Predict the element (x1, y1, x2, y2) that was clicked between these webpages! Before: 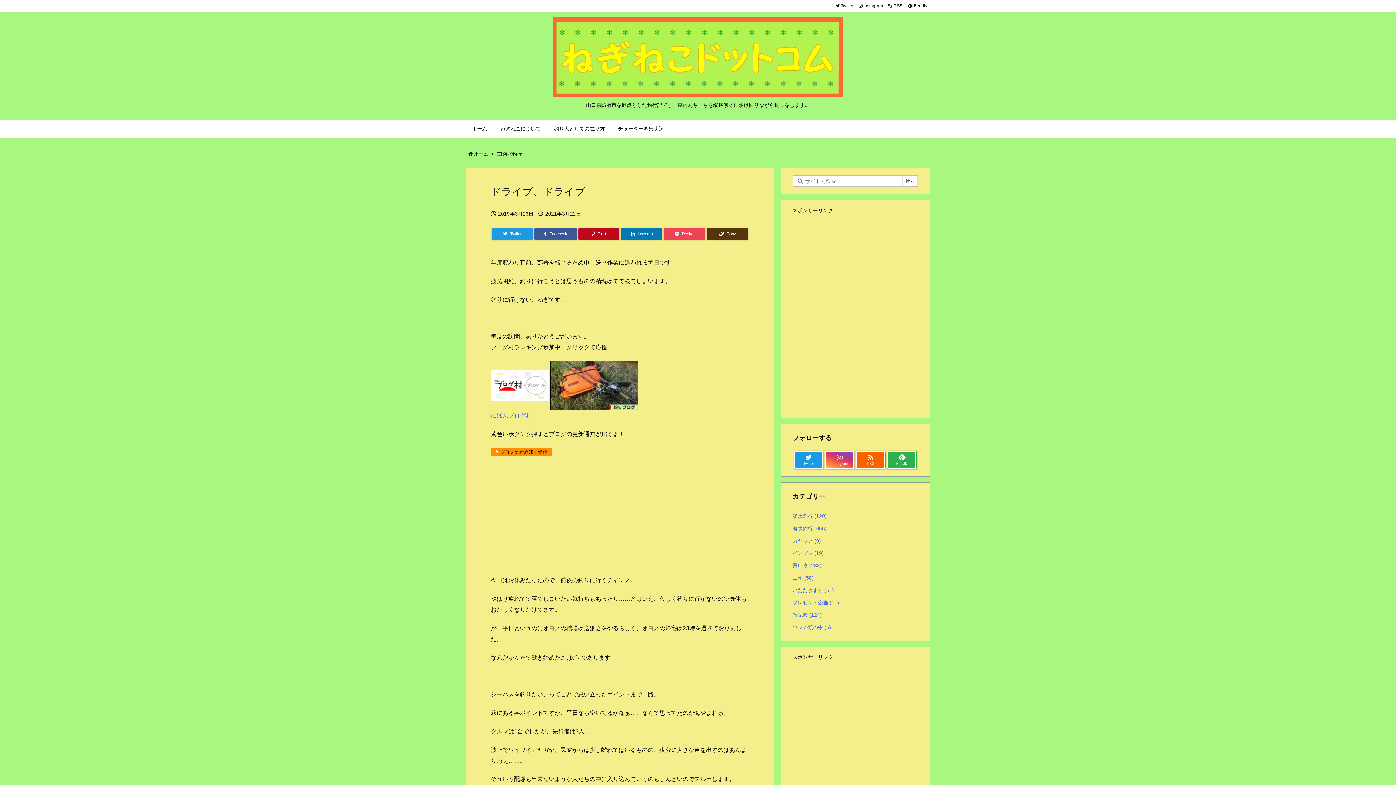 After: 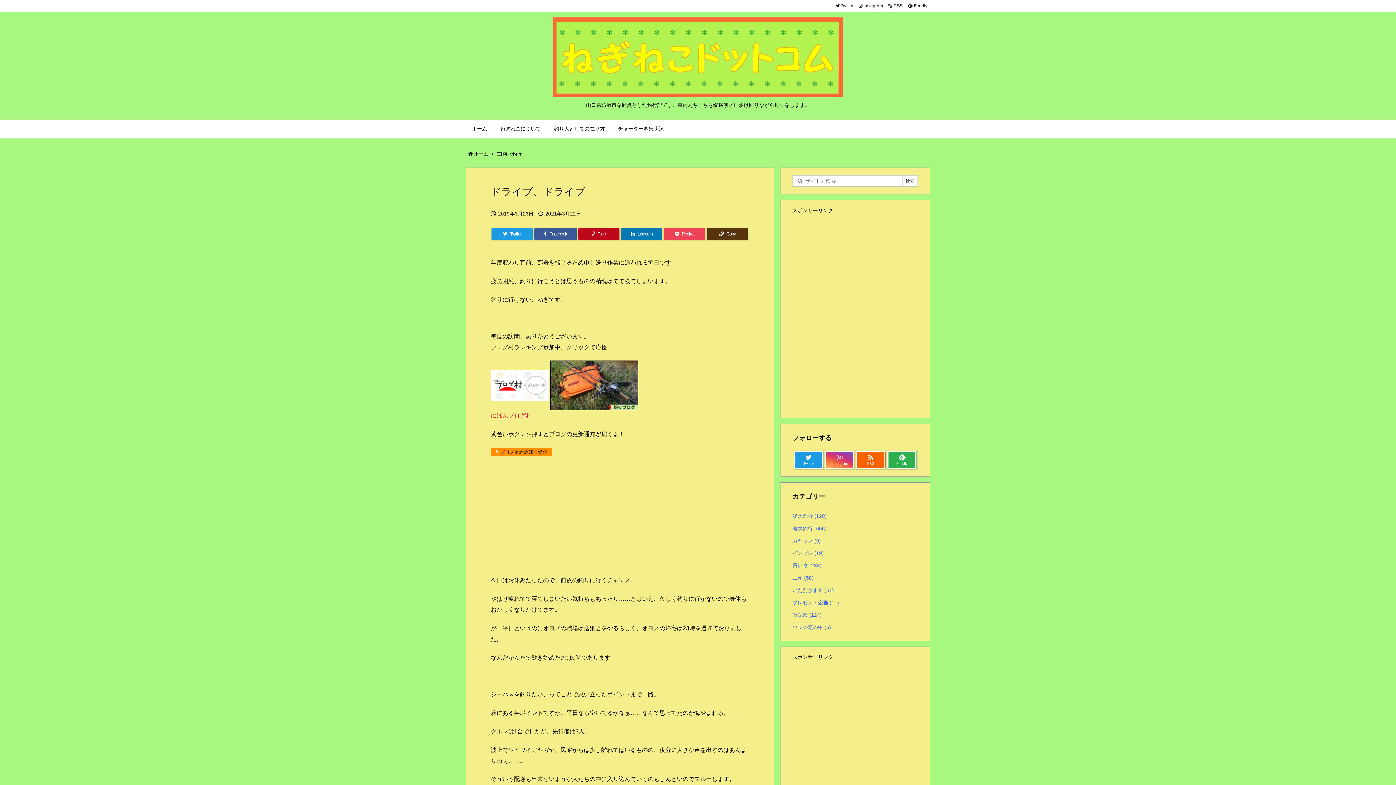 Action: label: 
にほんブログ村 bbox: (490, 412, 531, 418)